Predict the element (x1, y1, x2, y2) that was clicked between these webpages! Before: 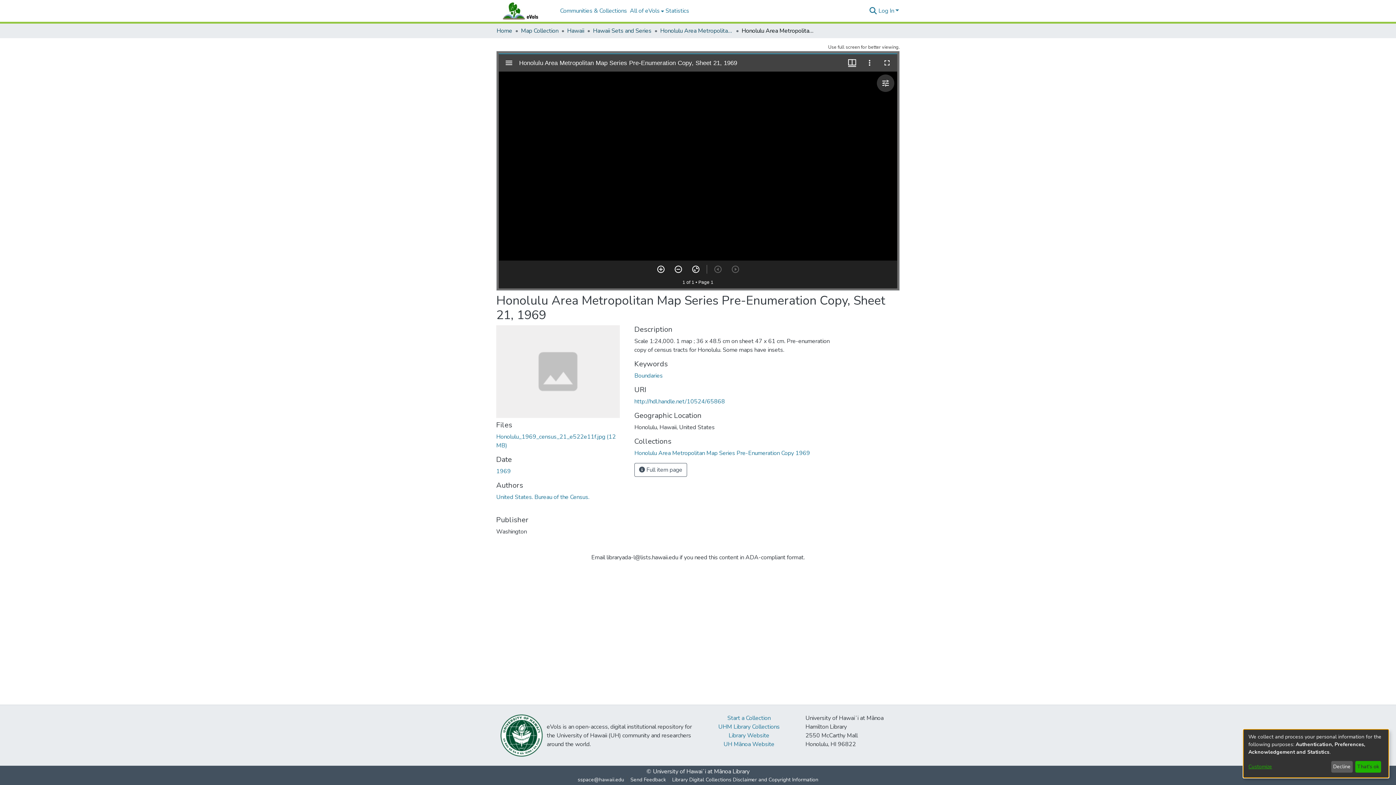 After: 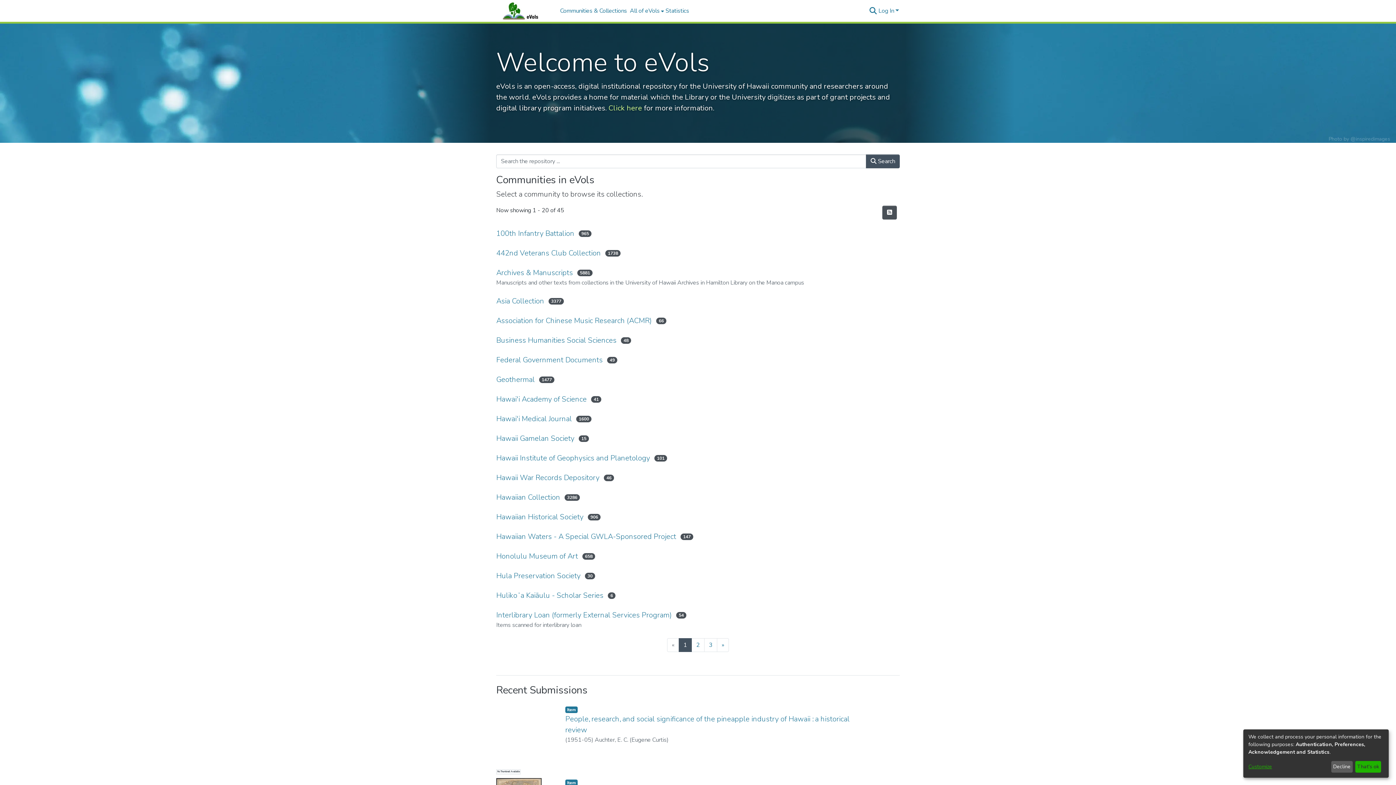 Action: bbox: (496, 1, 558, 20) label: Home